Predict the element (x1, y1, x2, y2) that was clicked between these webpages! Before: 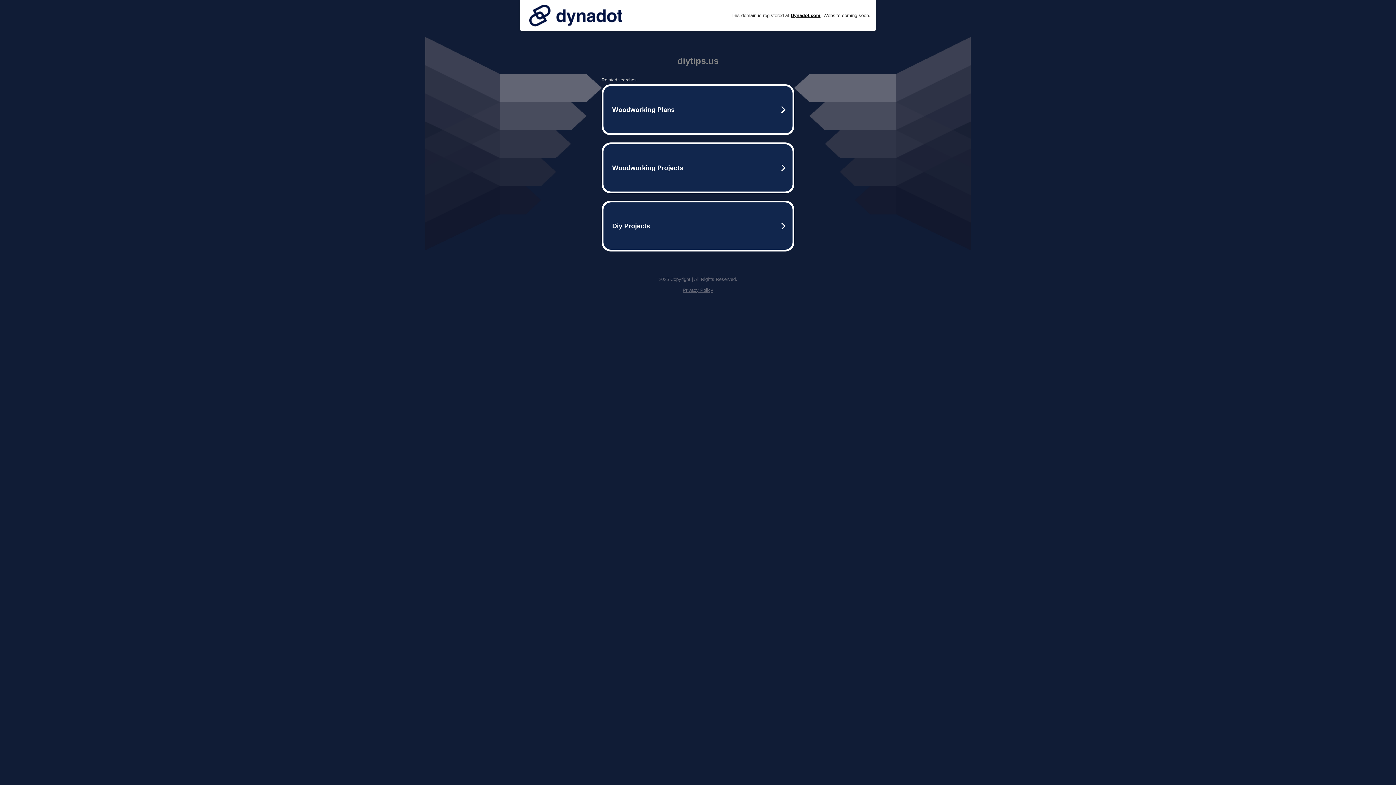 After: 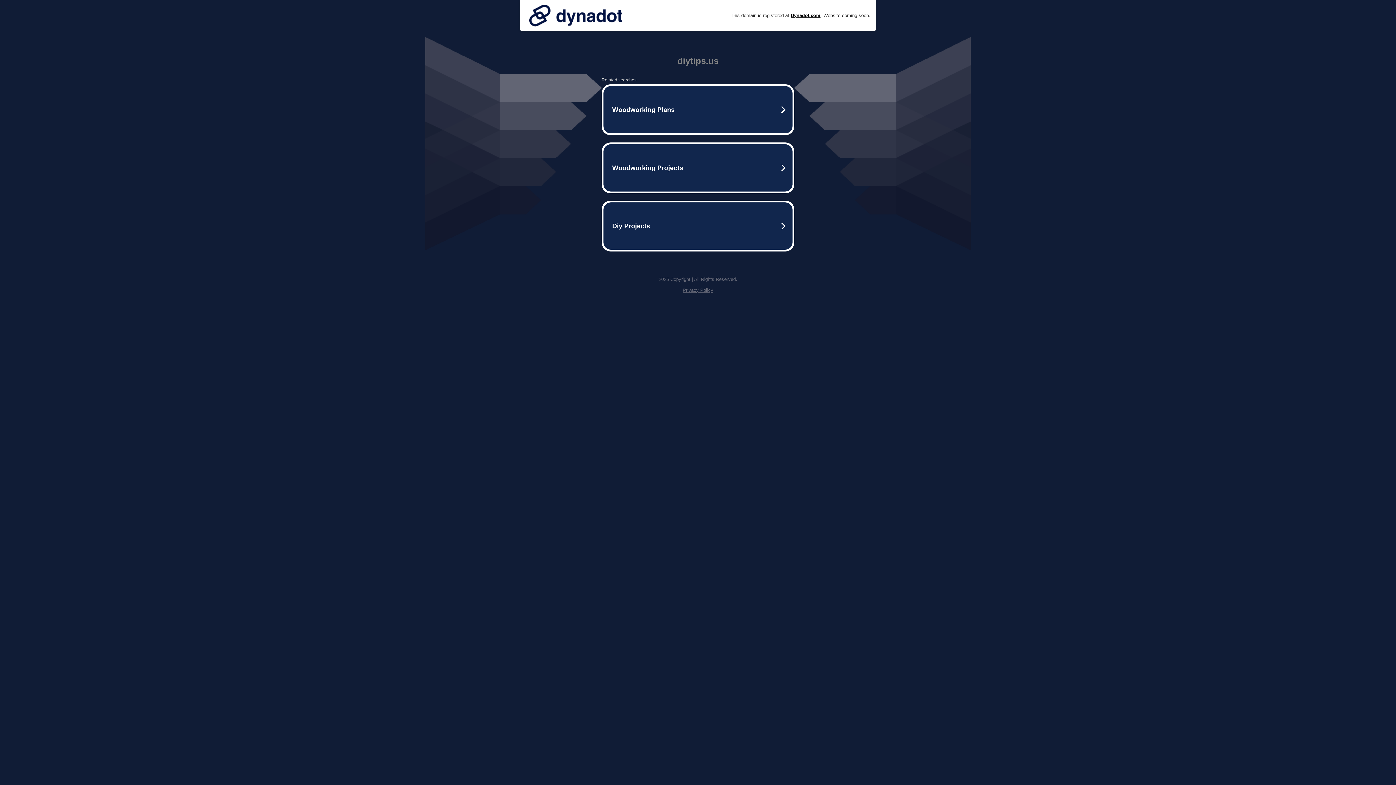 Action: bbox: (682, 287, 713, 293) label: Privacy Policy